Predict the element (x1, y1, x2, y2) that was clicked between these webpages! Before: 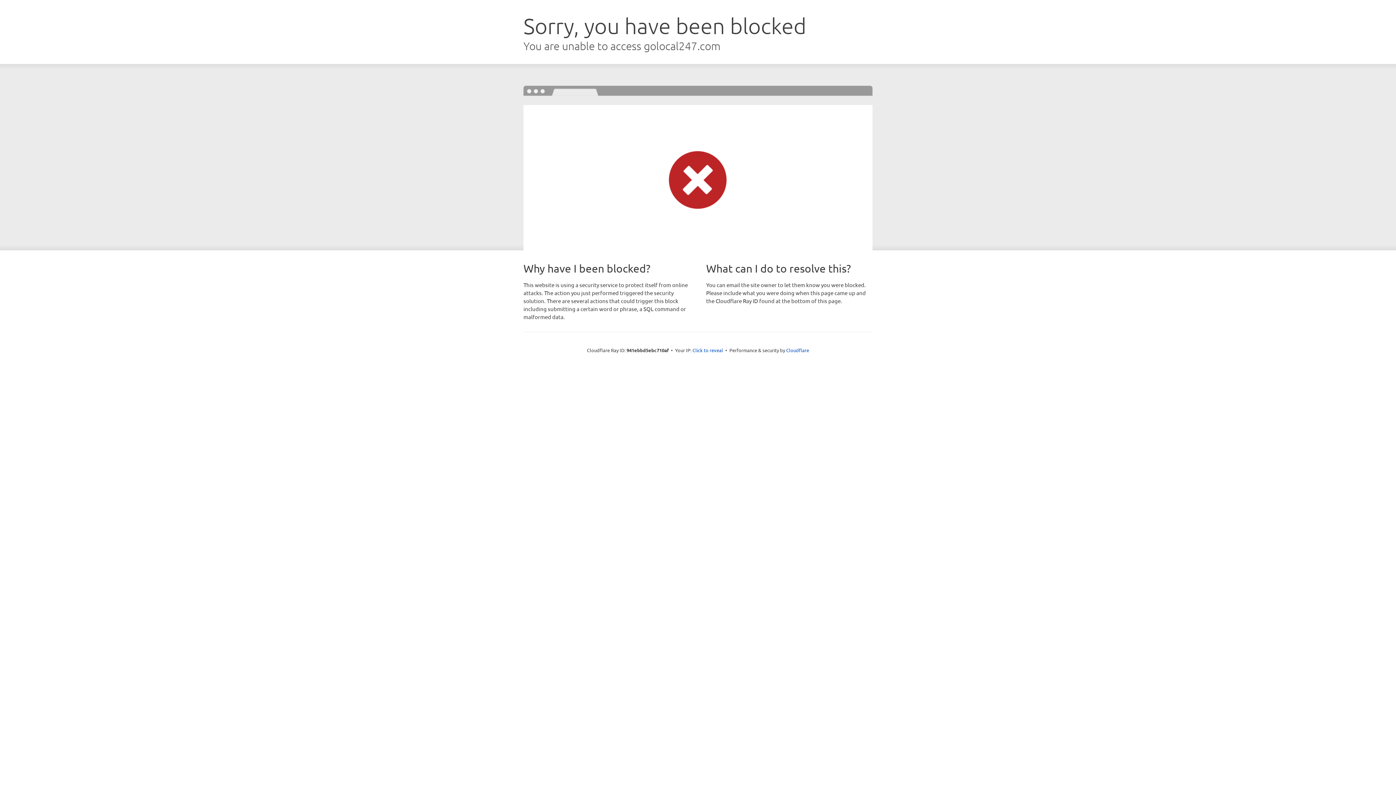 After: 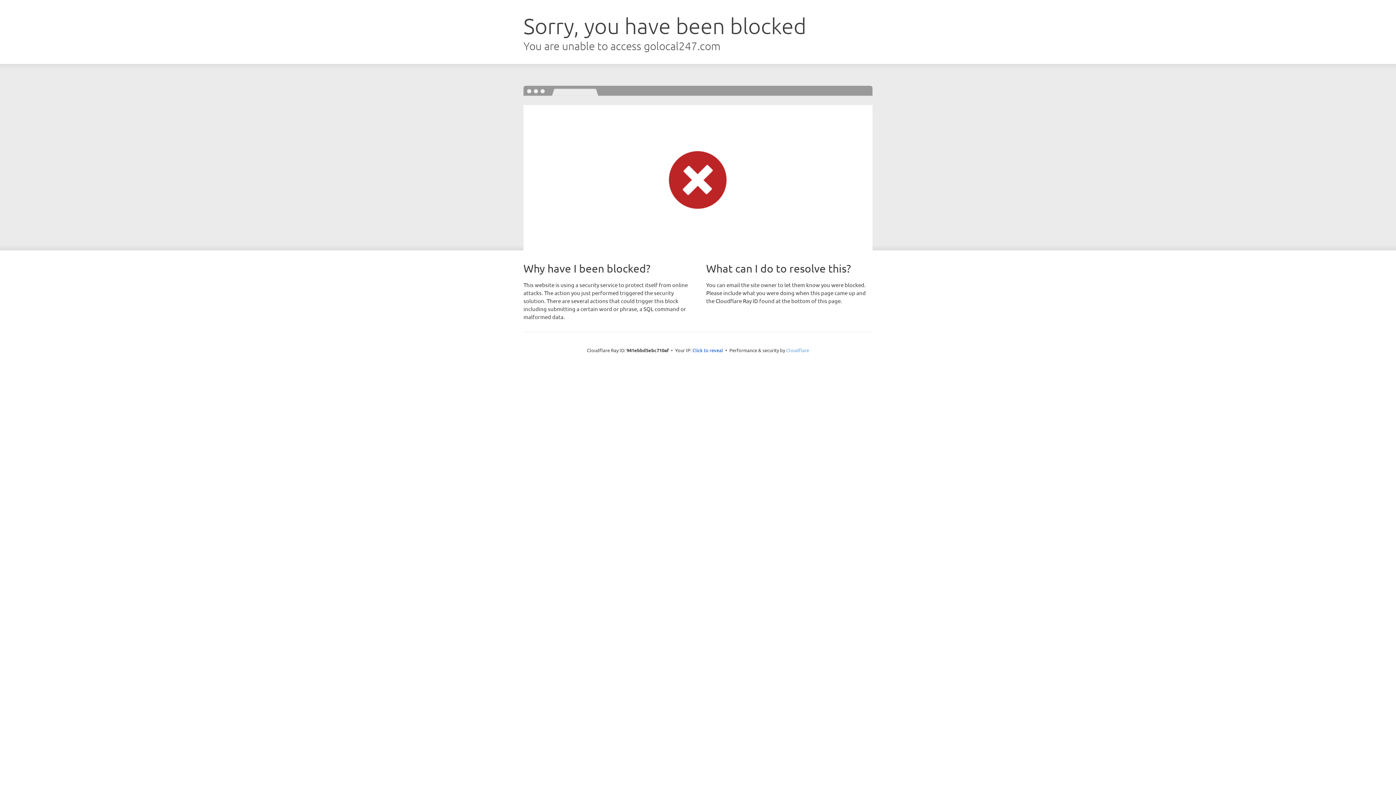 Action: bbox: (786, 347, 809, 353) label: Cloudflare